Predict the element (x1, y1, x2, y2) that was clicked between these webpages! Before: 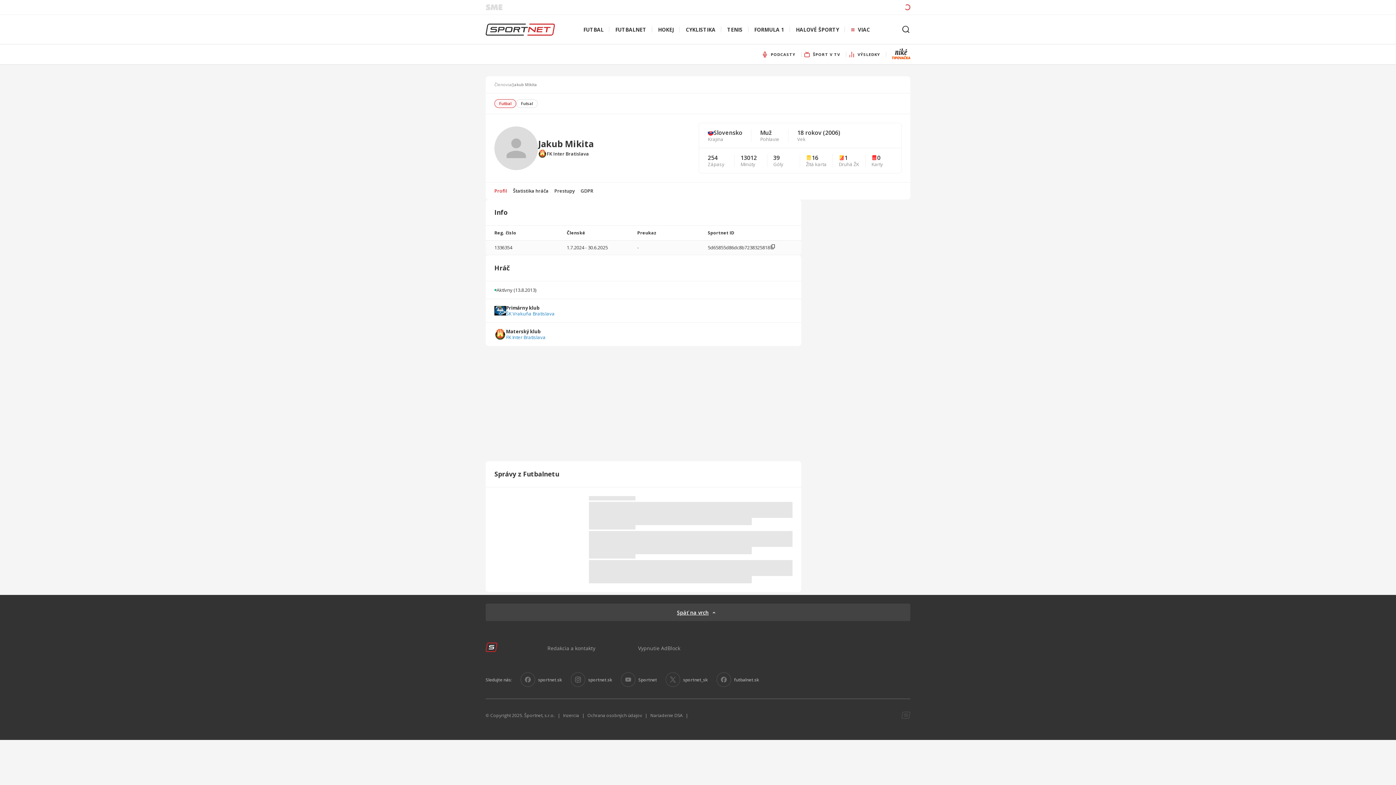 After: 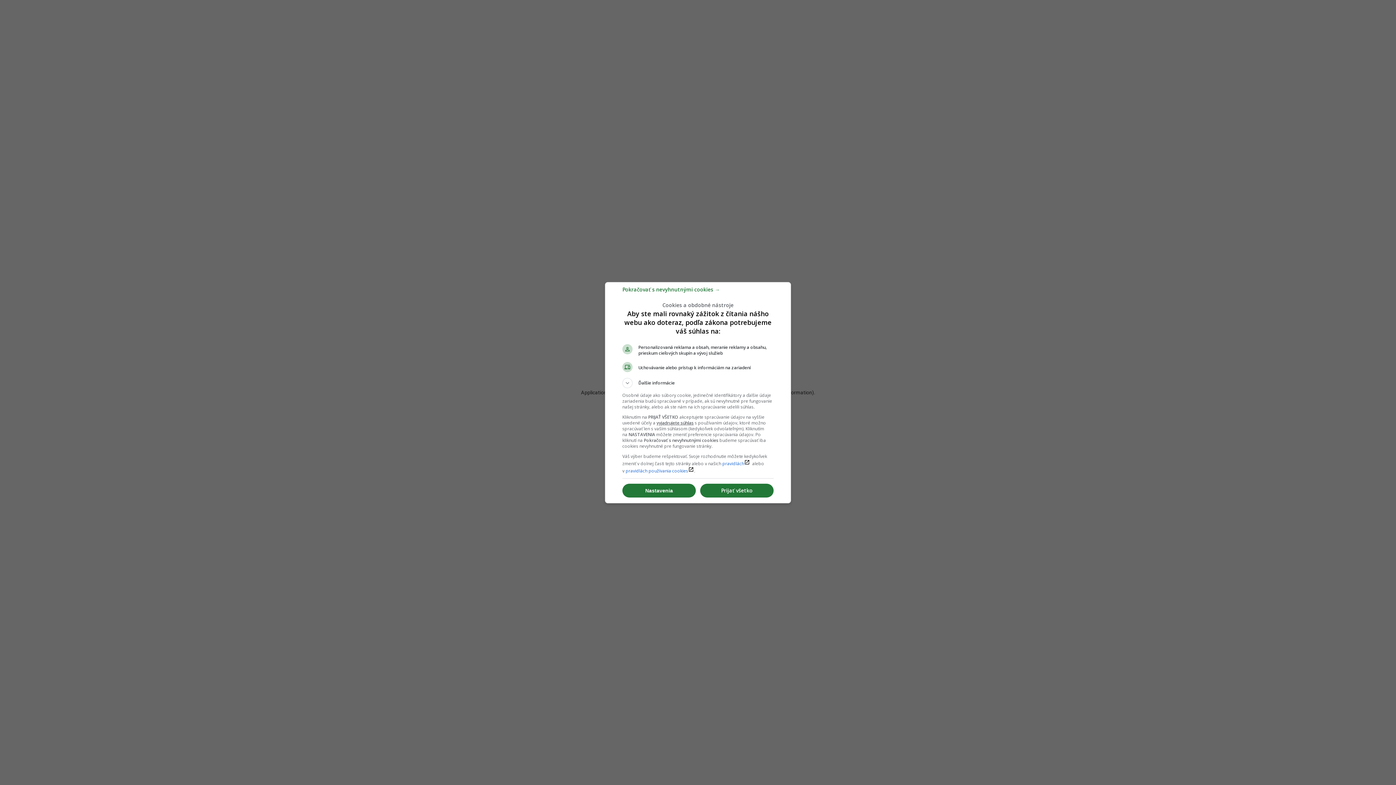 Action: bbox: (748, 26, 790, 32) label: FORMULA 1